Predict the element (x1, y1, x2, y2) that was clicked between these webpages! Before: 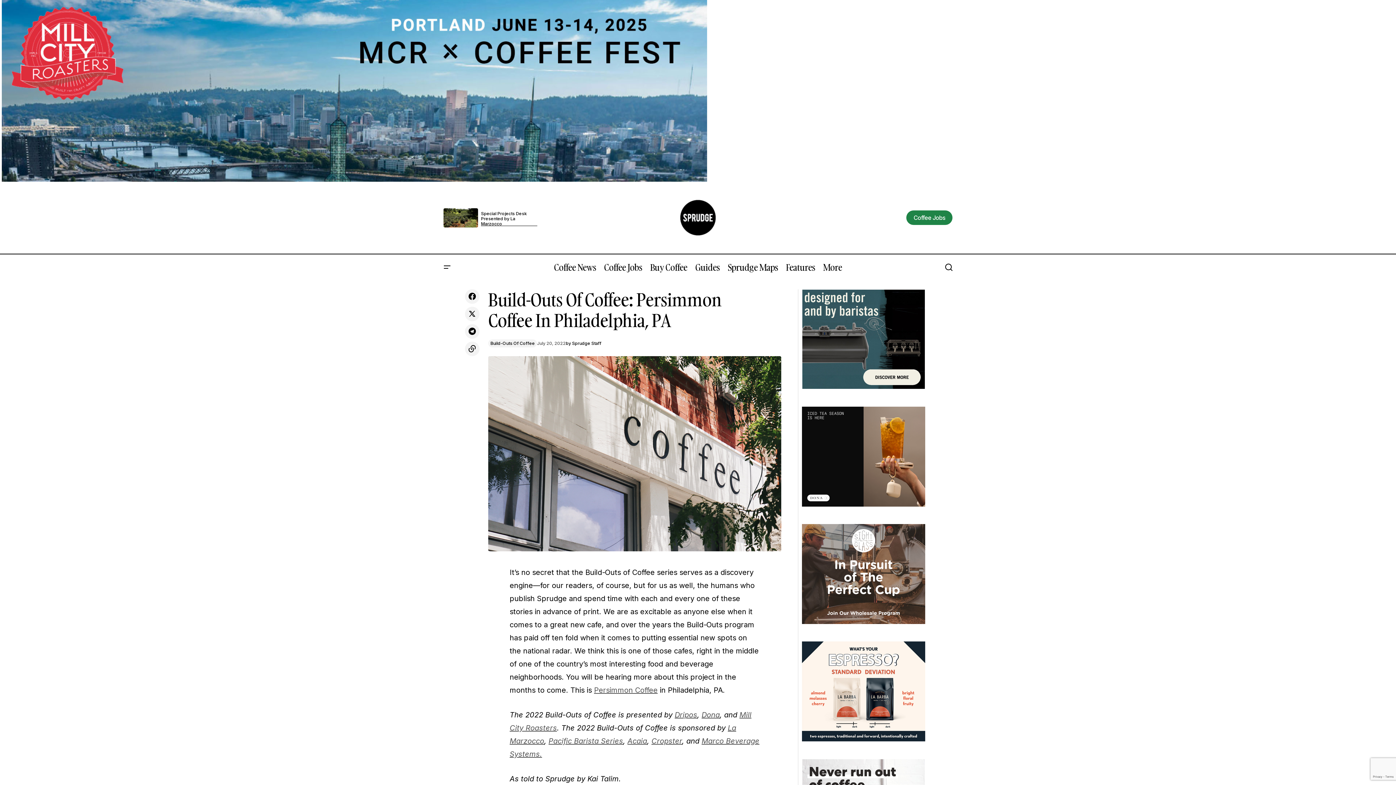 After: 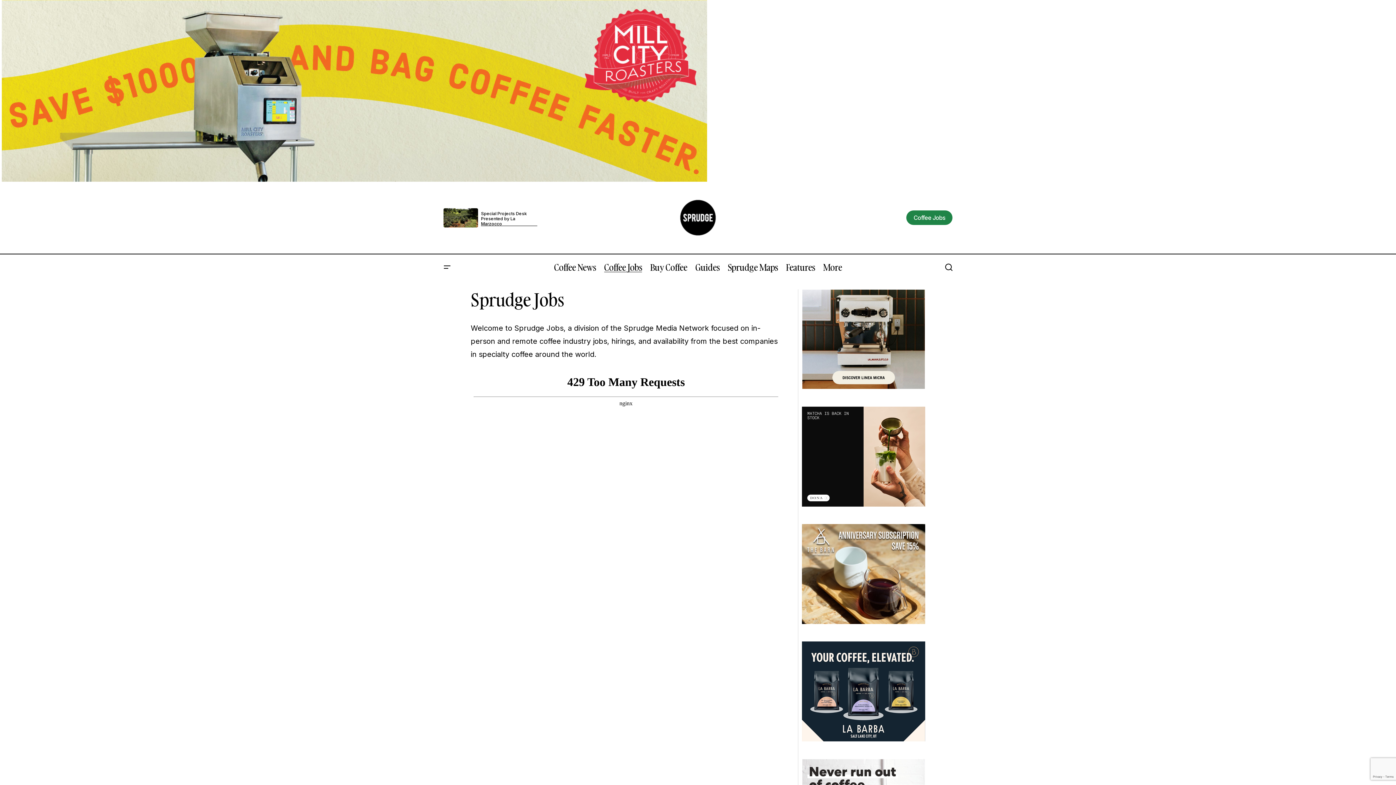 Action: bbox: (600, 254, 646, 280) label: Coffee Jobs